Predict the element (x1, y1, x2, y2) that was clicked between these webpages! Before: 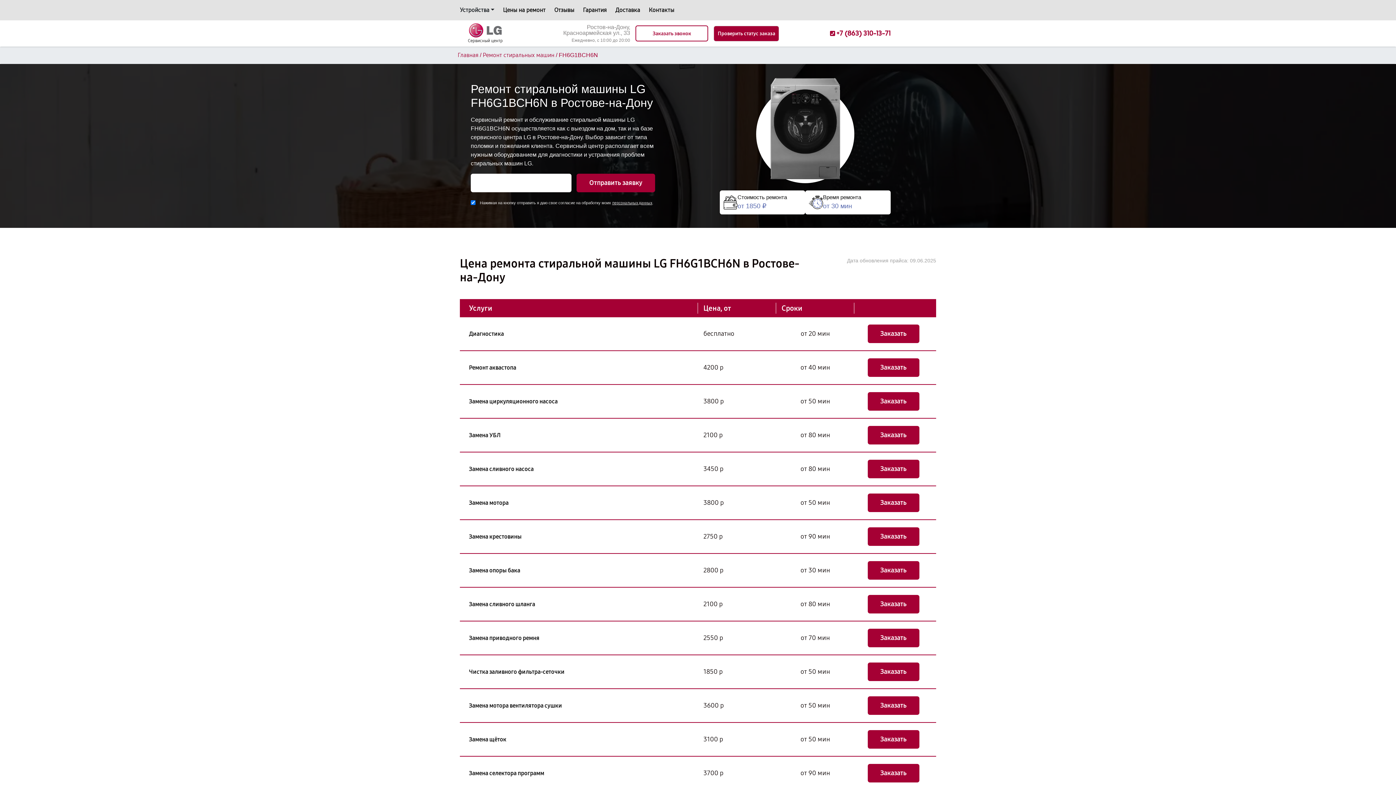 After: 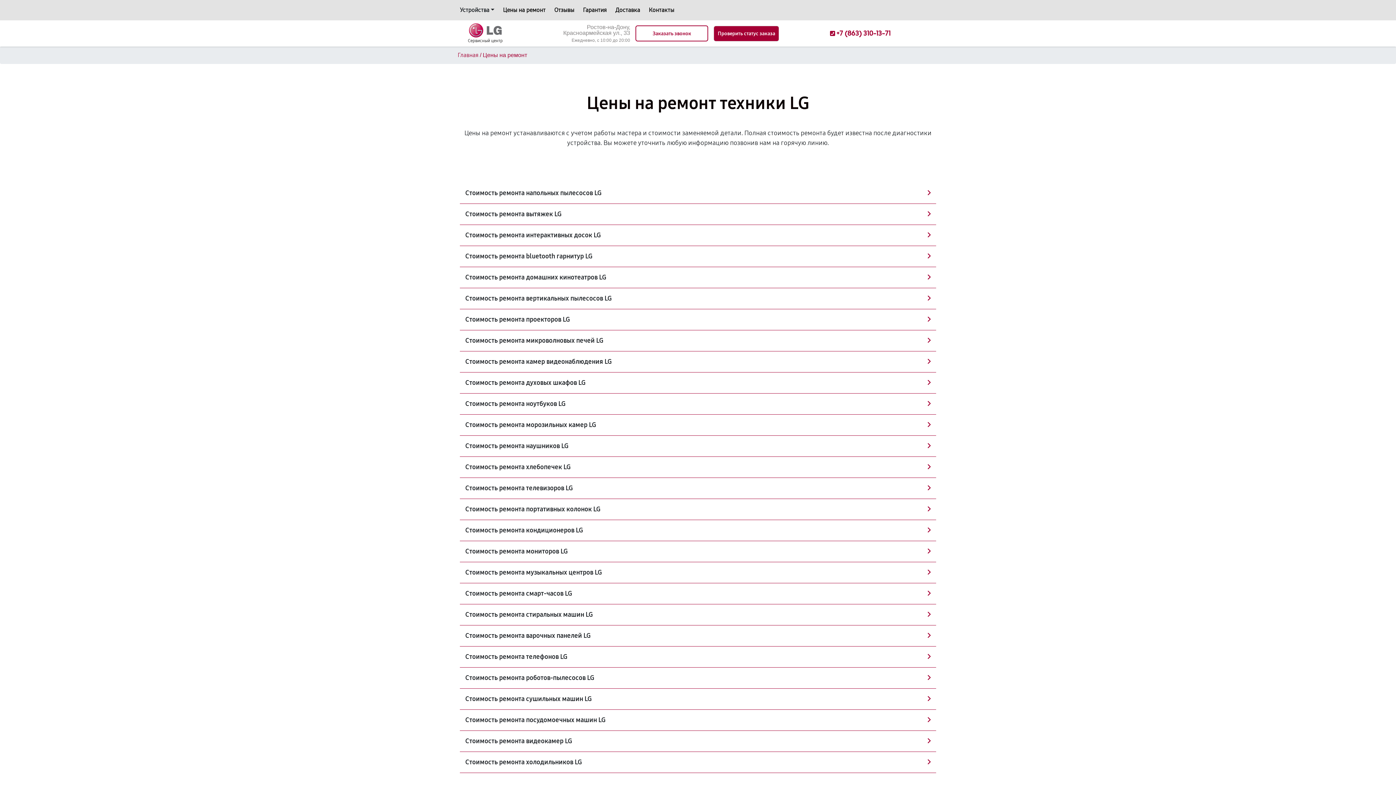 Action: bbox: (503, 5, 545, 14) label: Цены на ремонт